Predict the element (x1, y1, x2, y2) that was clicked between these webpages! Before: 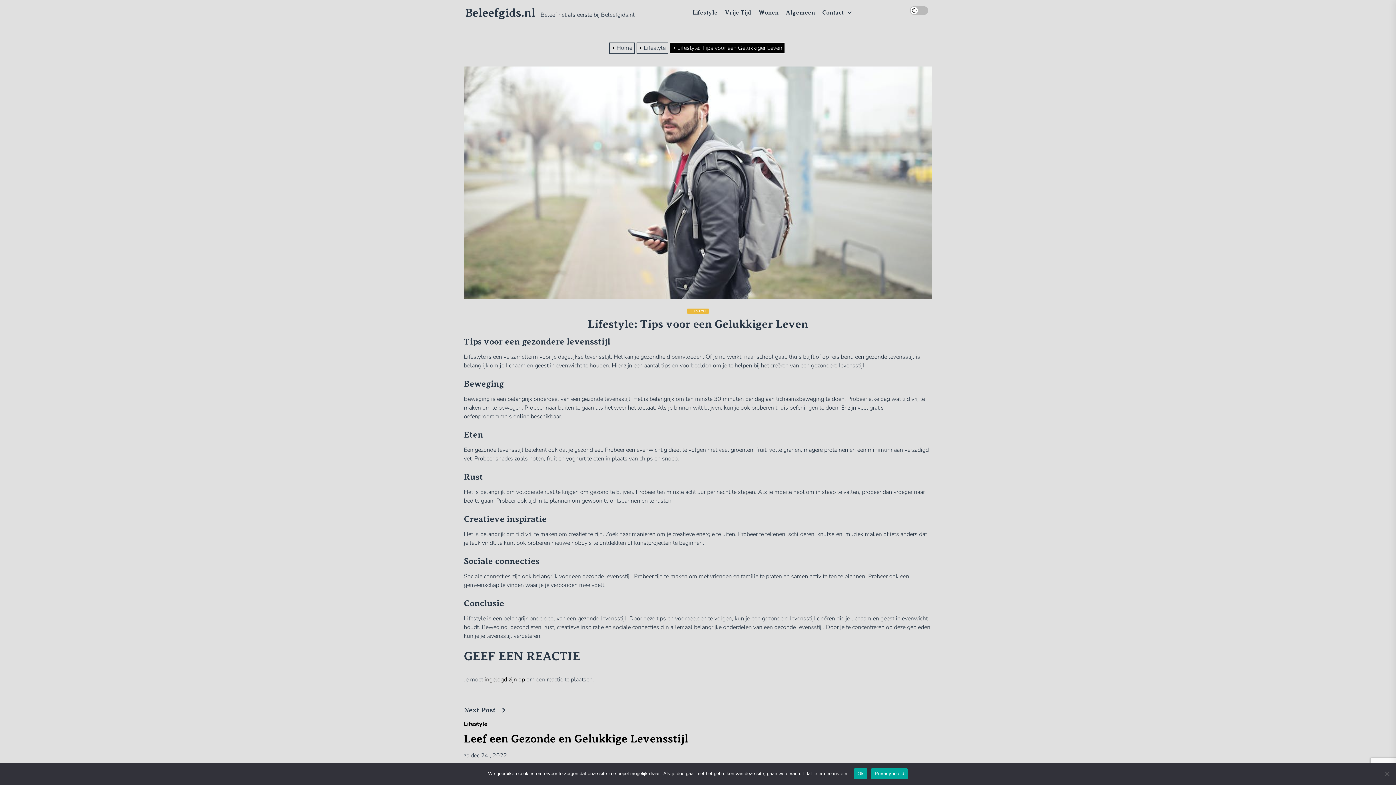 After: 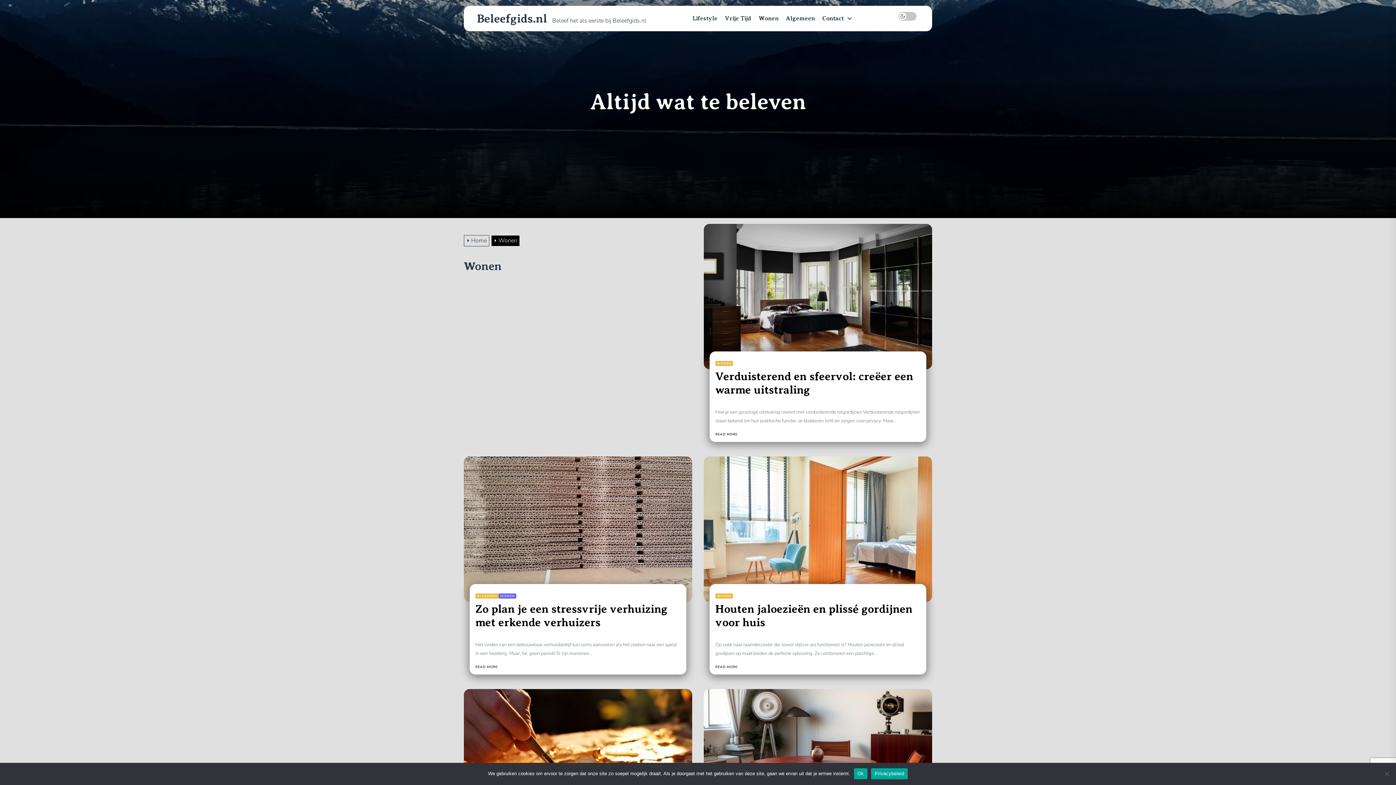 Action: bbox: (758, 9, 778, 16) label: Wonen